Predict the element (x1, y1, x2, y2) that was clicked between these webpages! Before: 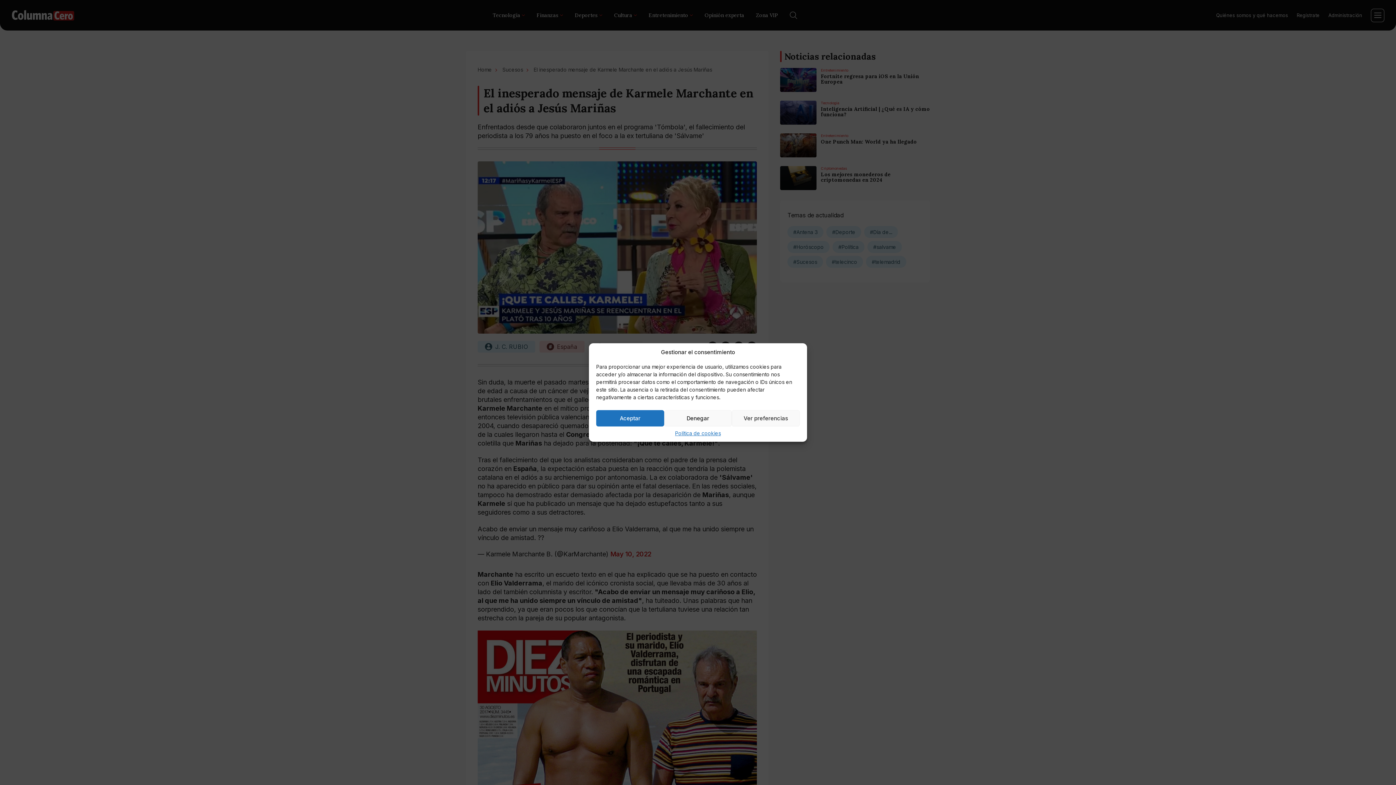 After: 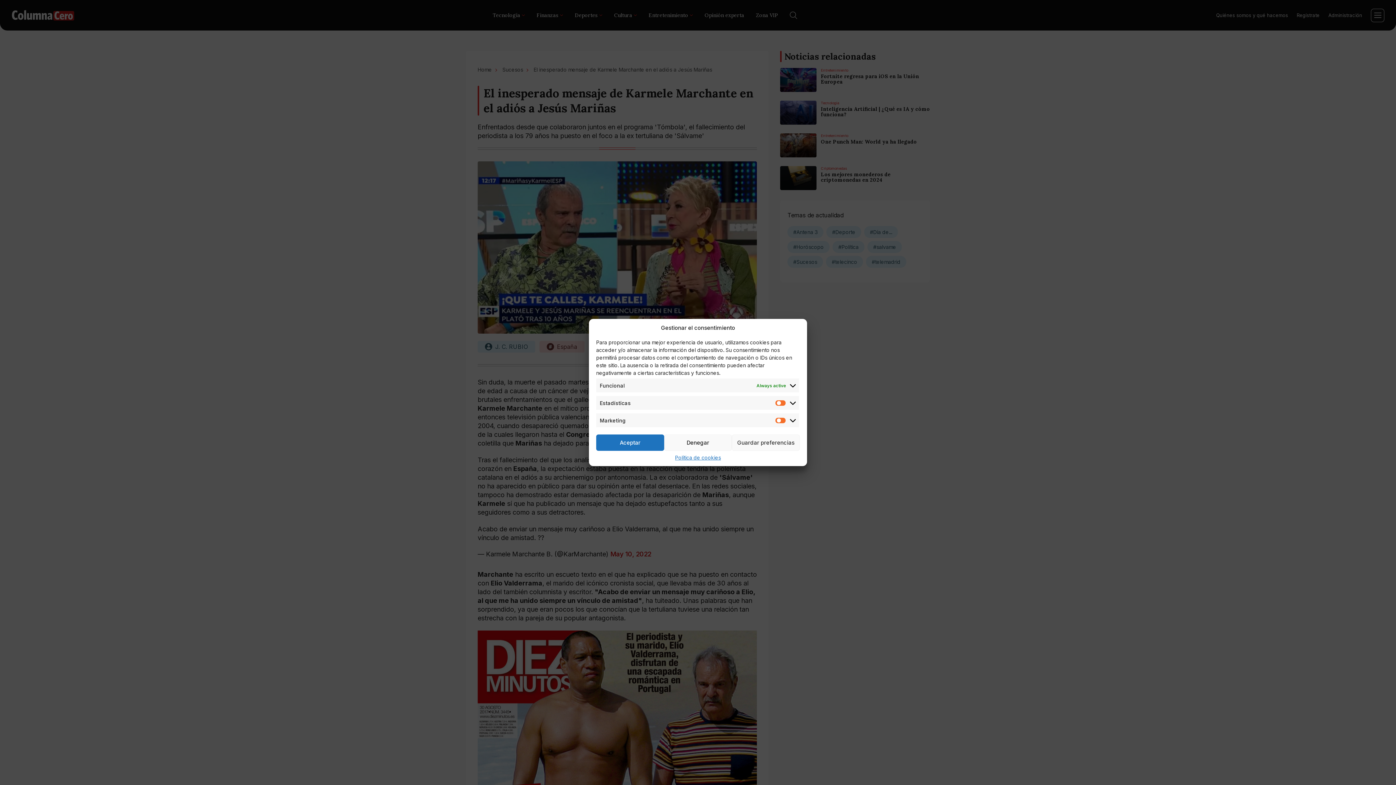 Action: label: Ver preferencias bbox: (732, 410, 799, 426)